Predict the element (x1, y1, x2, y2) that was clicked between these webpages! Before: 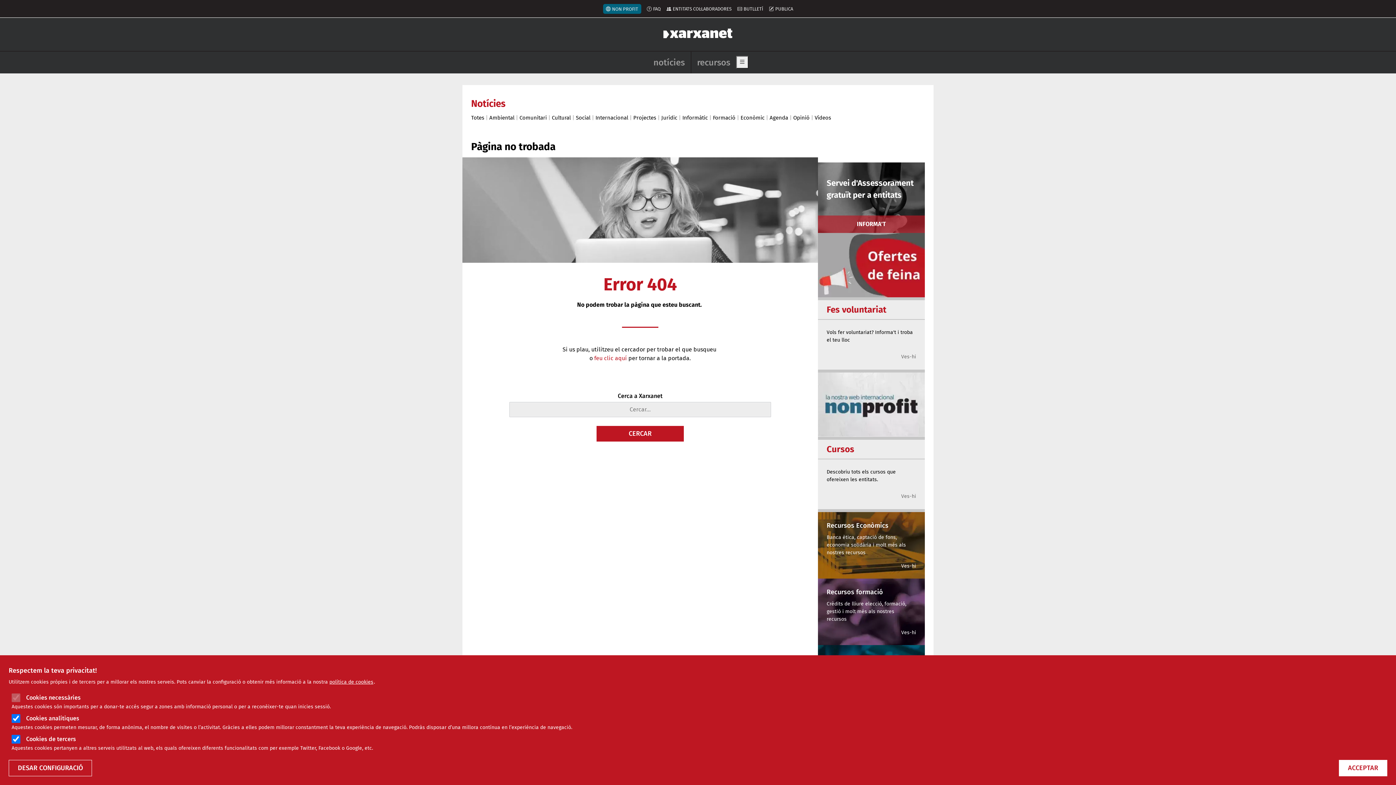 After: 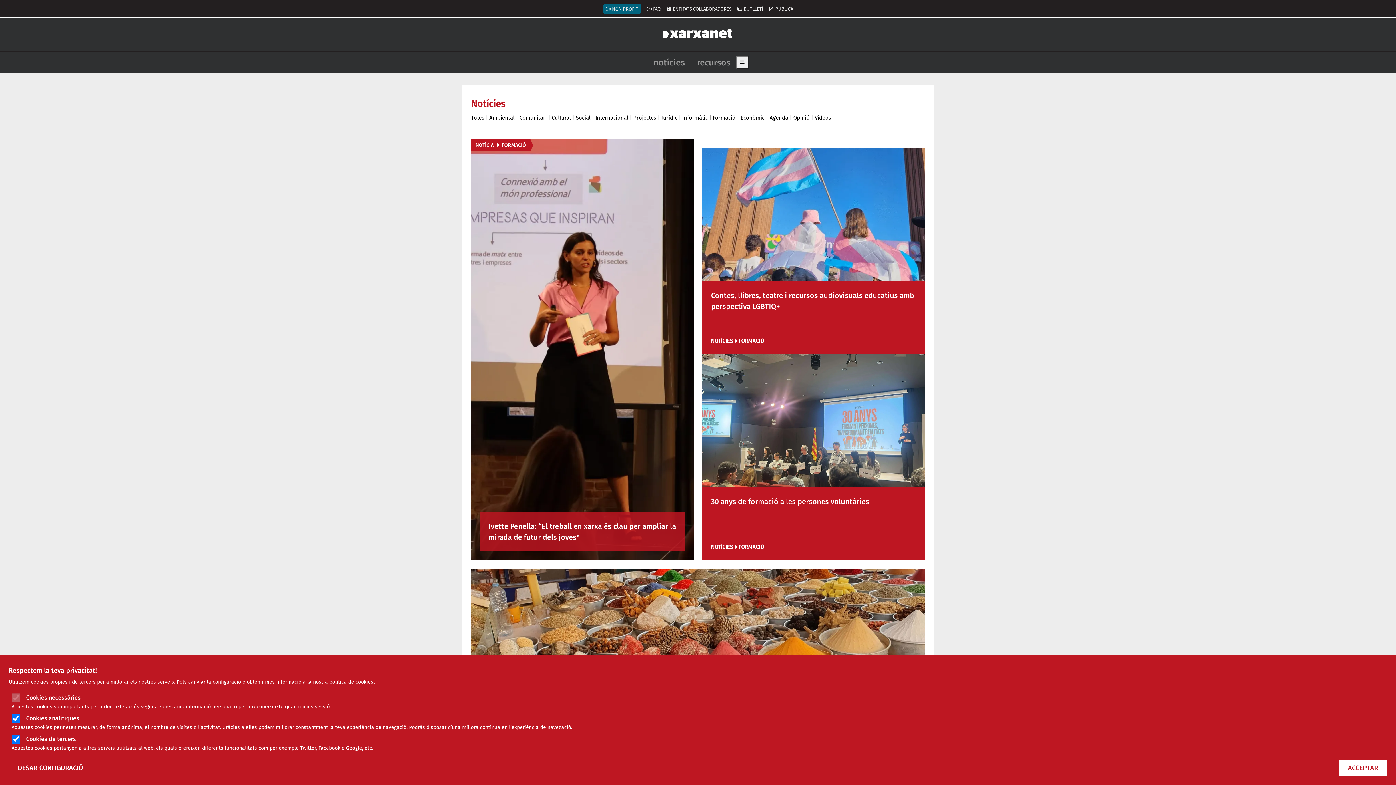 Action: bbox: (713, 114, 735, 121) label: Formació